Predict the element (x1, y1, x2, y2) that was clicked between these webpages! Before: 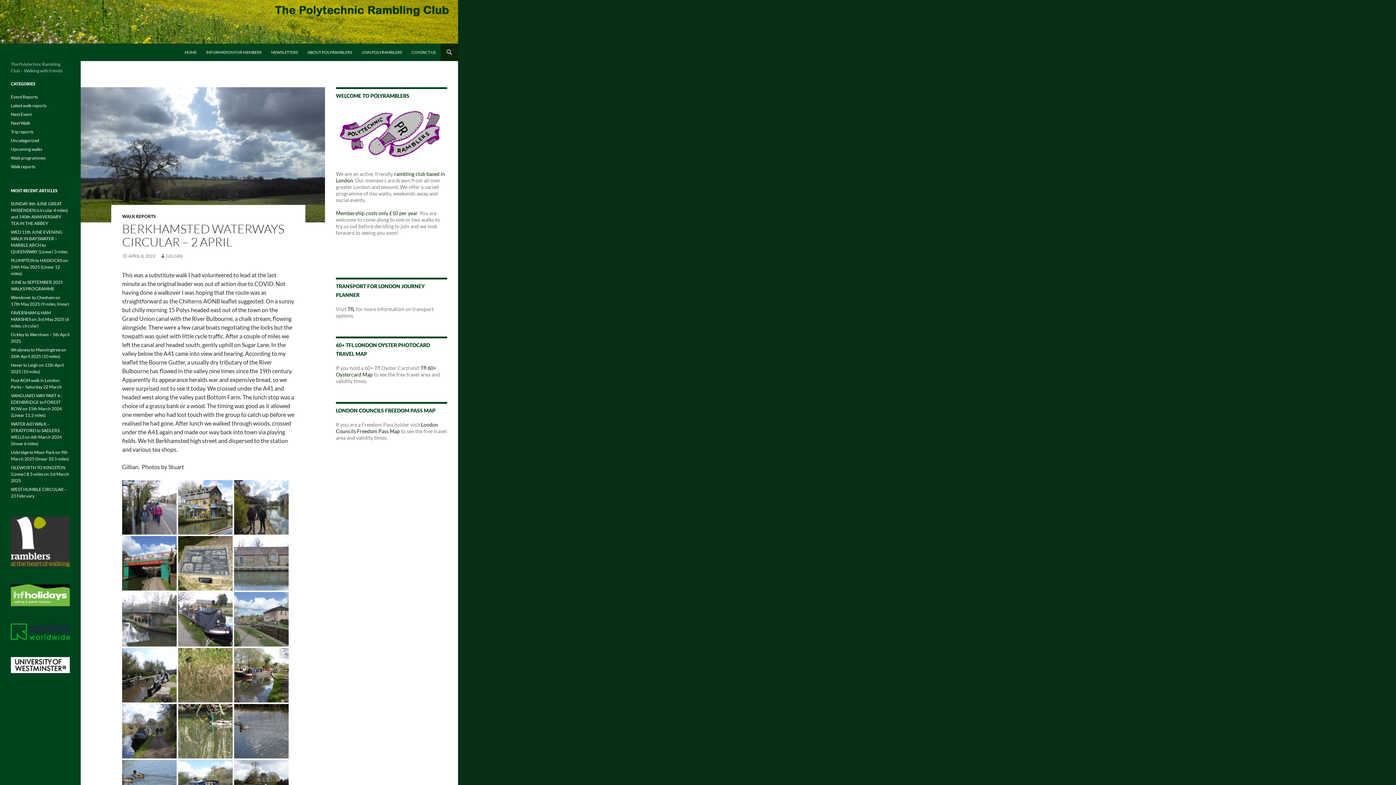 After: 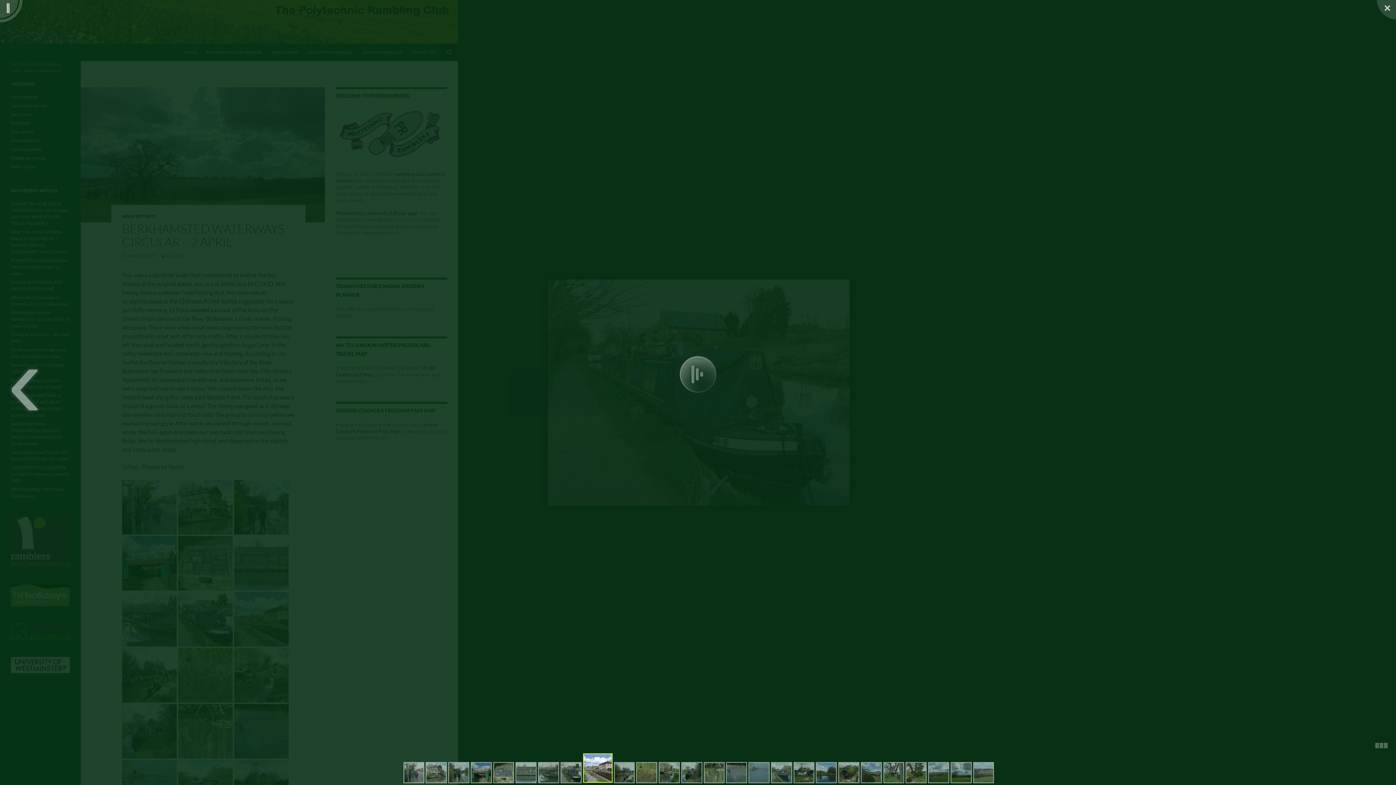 Action: bbox: (234, 559, 288, 566)